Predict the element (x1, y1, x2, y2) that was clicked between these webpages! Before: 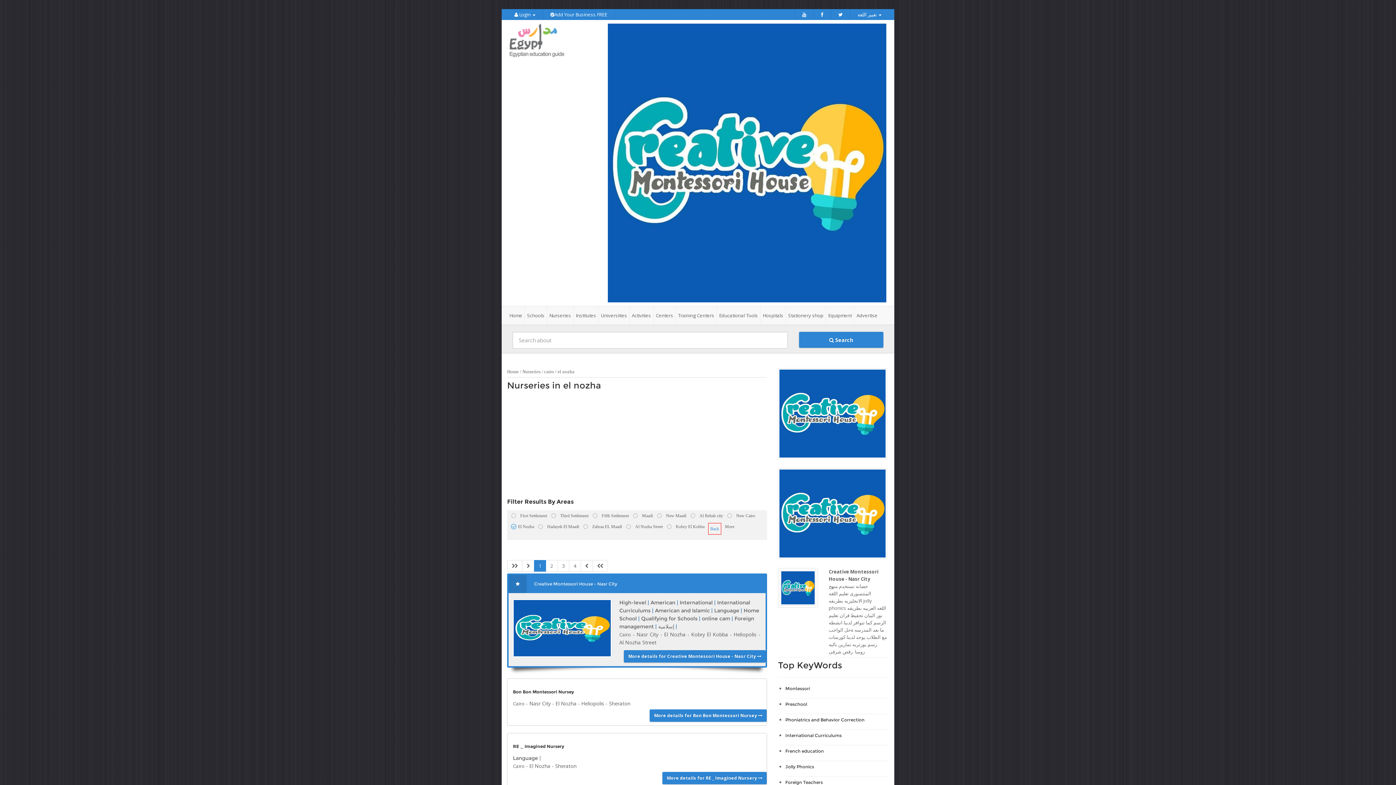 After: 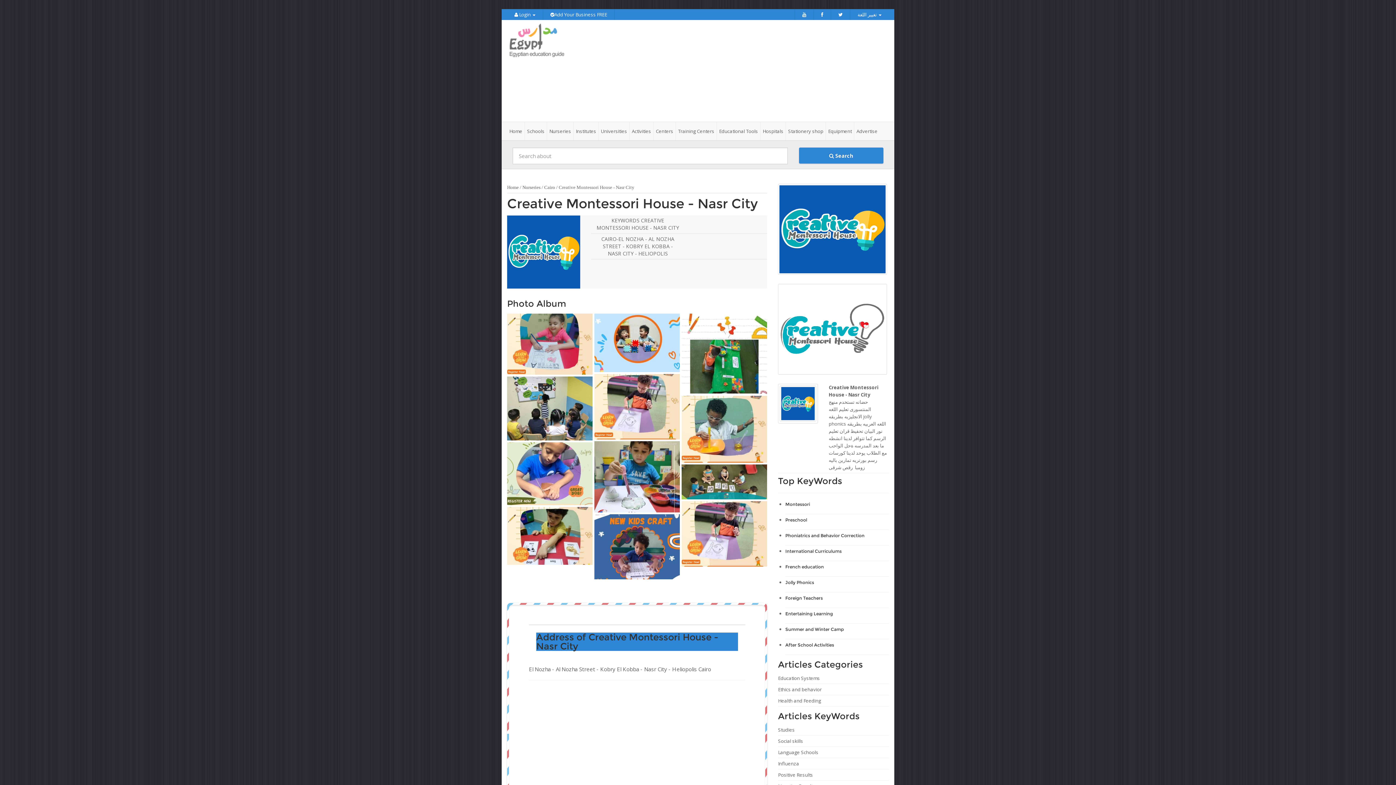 Action: bbox: (624, 650, 765, 662) label: More details for Creative Montessori House - Nasr City 